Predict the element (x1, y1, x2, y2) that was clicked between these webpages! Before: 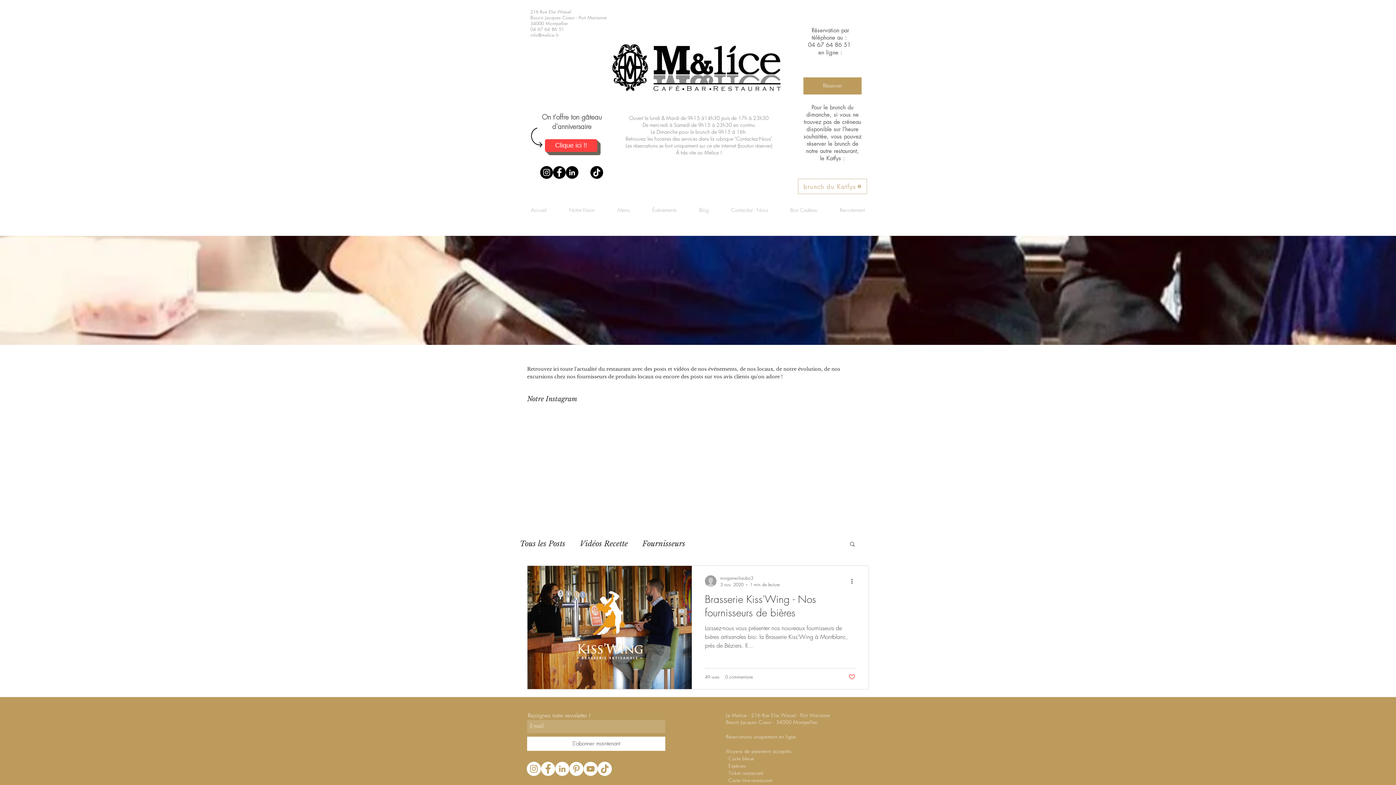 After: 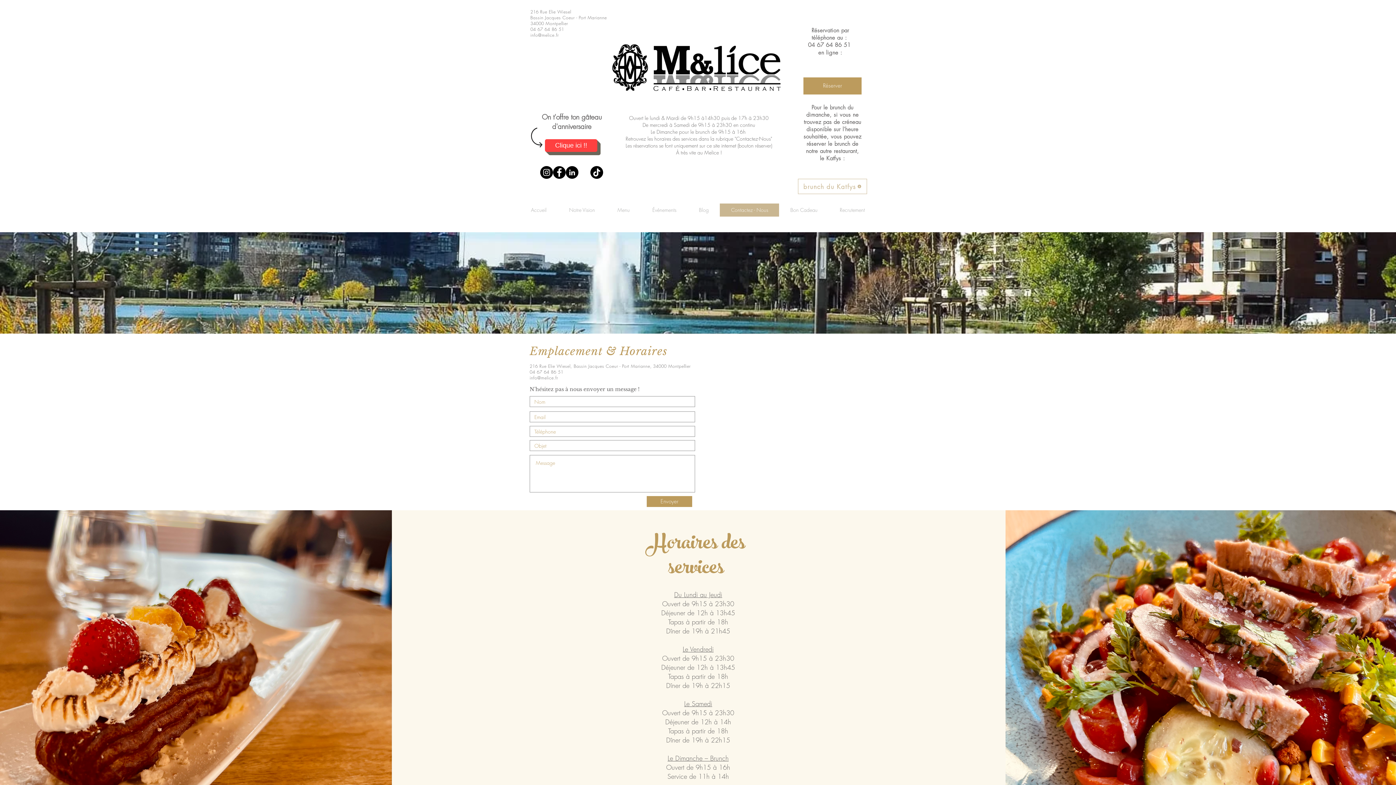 Action: bbox: (720, 203, 779, 216) label: Contactez - Nous